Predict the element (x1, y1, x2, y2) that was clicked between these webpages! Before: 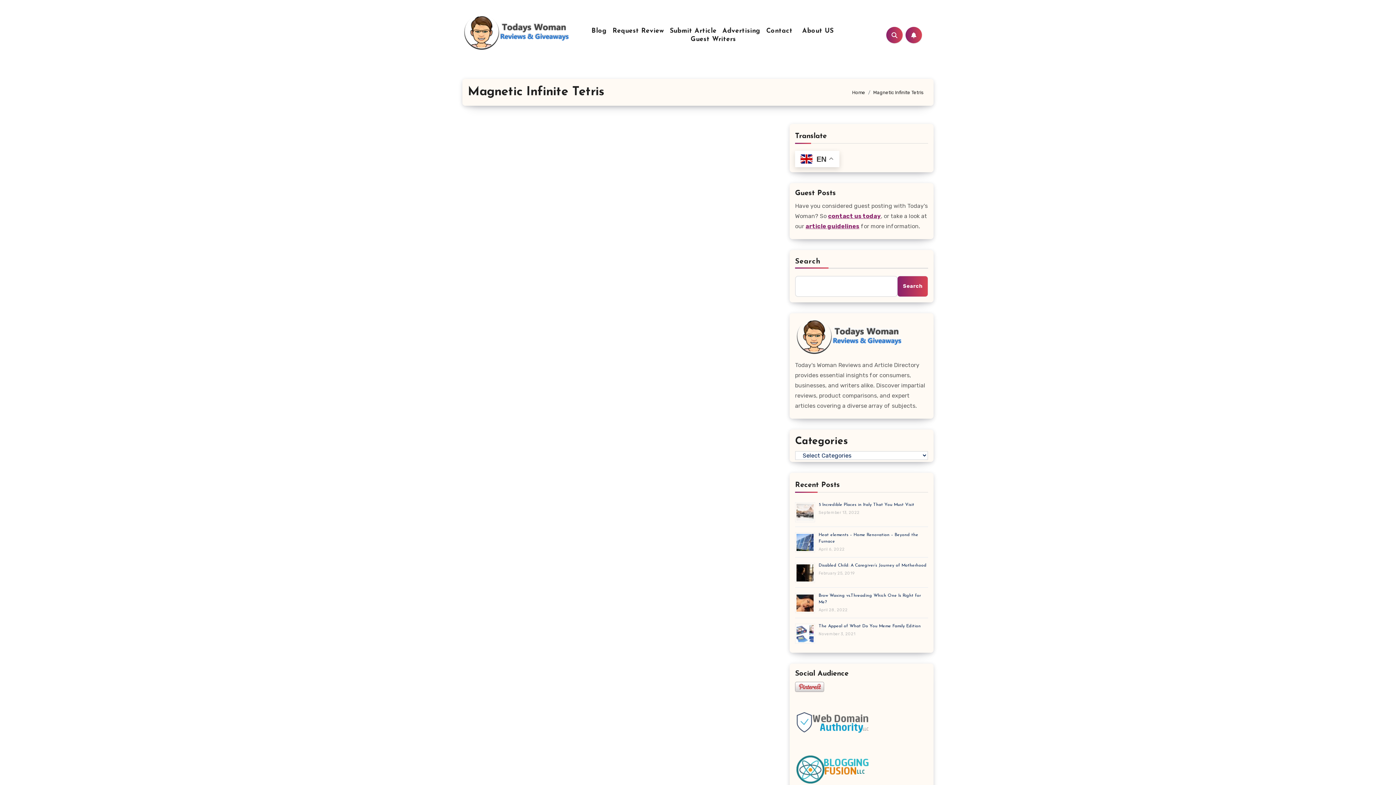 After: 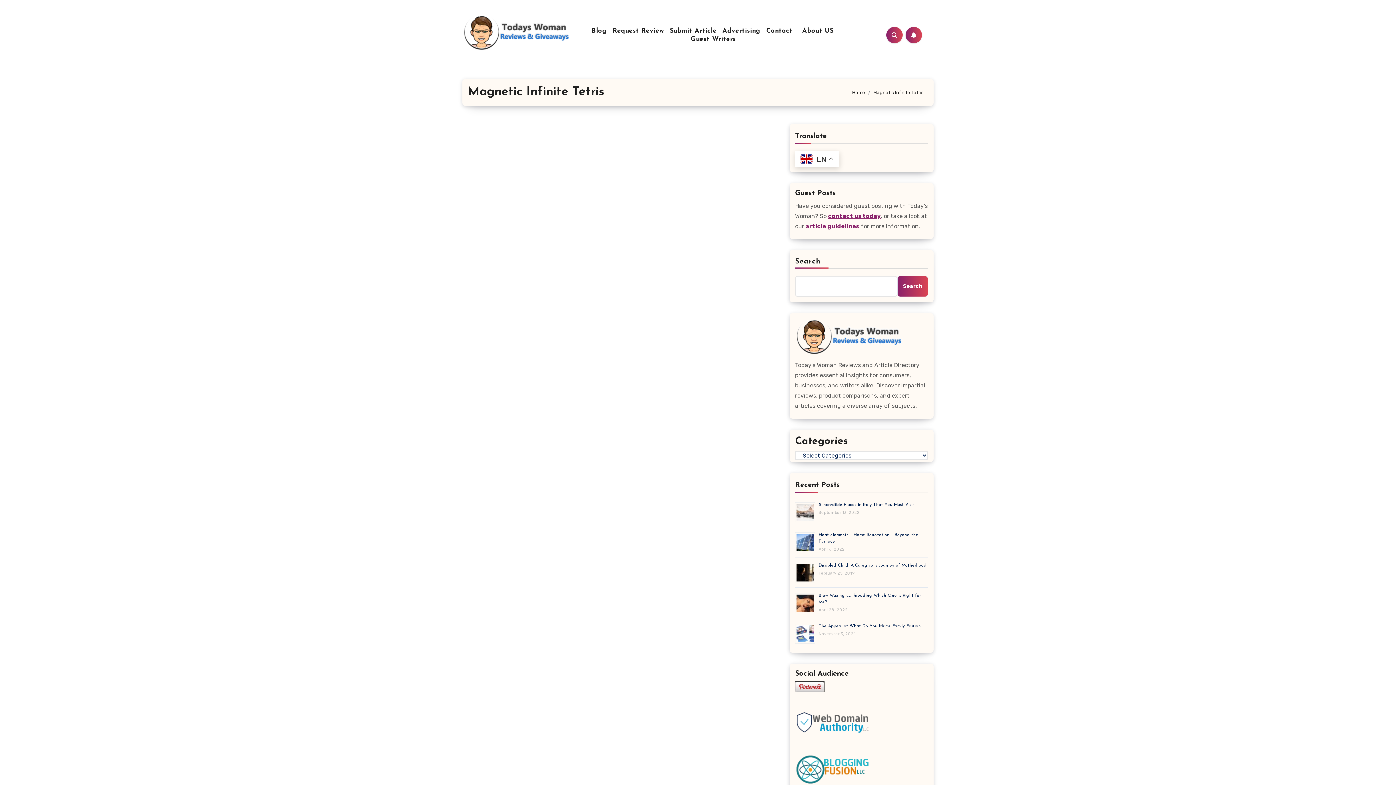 Action: bbox: (795, 683, 824, 690)